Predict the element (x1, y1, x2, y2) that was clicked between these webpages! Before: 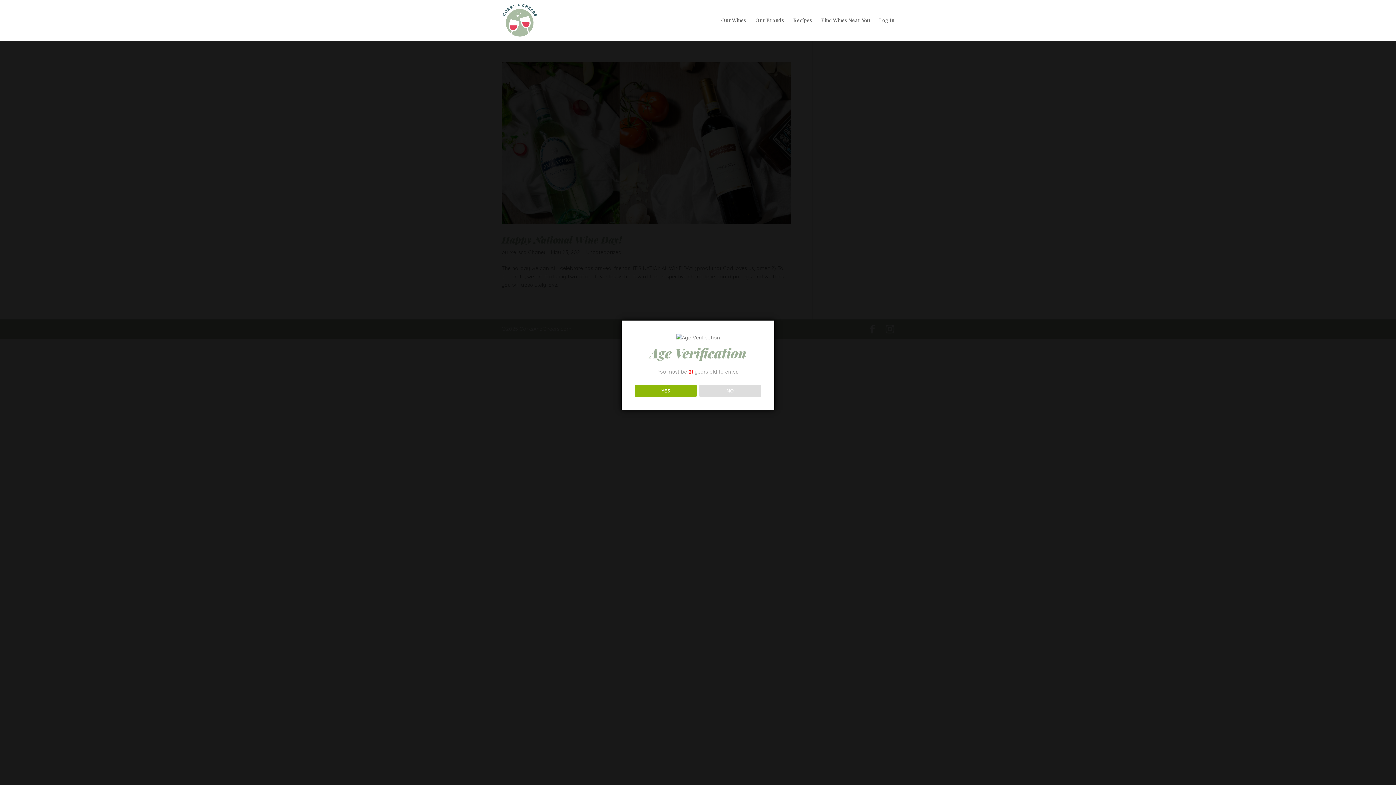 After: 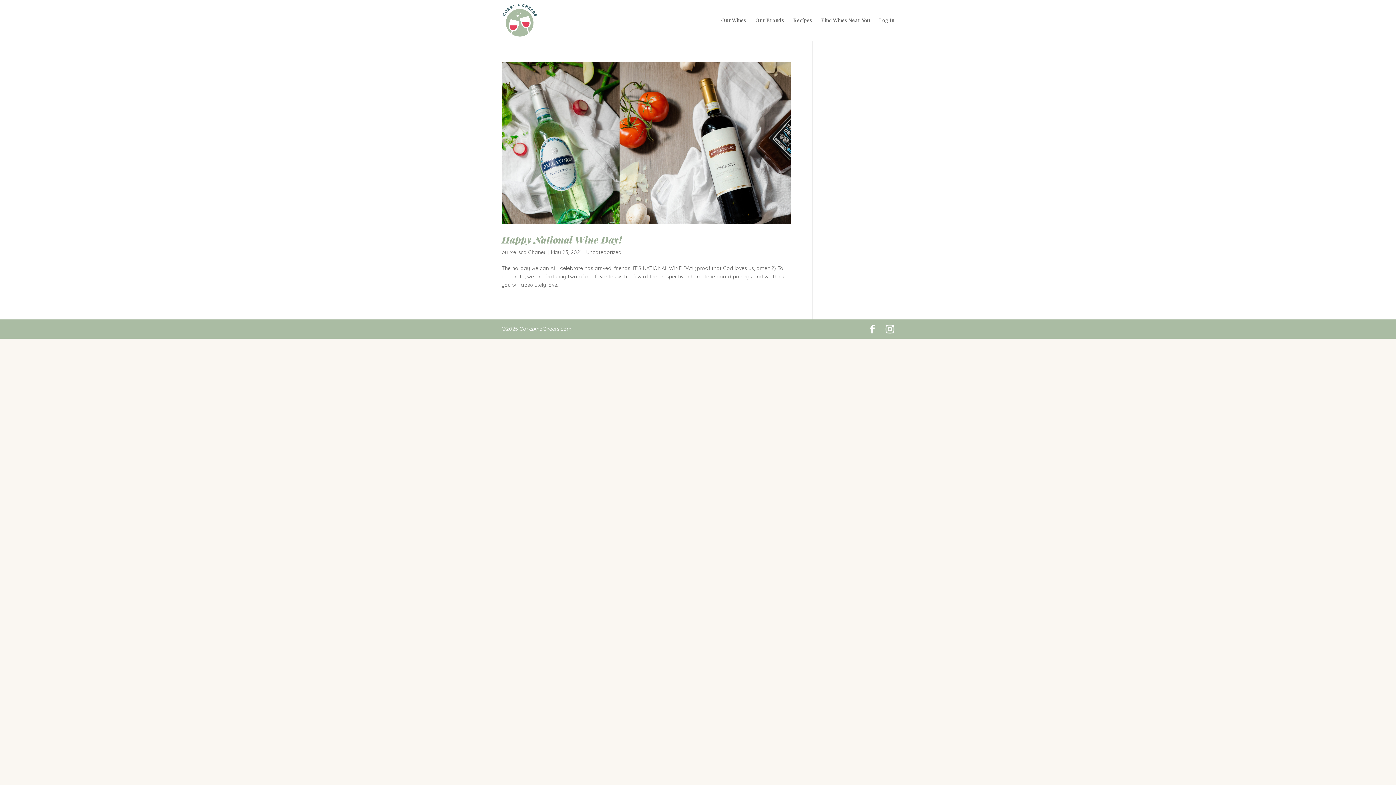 Action: label: YES bbox: (634, 385, 696, 397)